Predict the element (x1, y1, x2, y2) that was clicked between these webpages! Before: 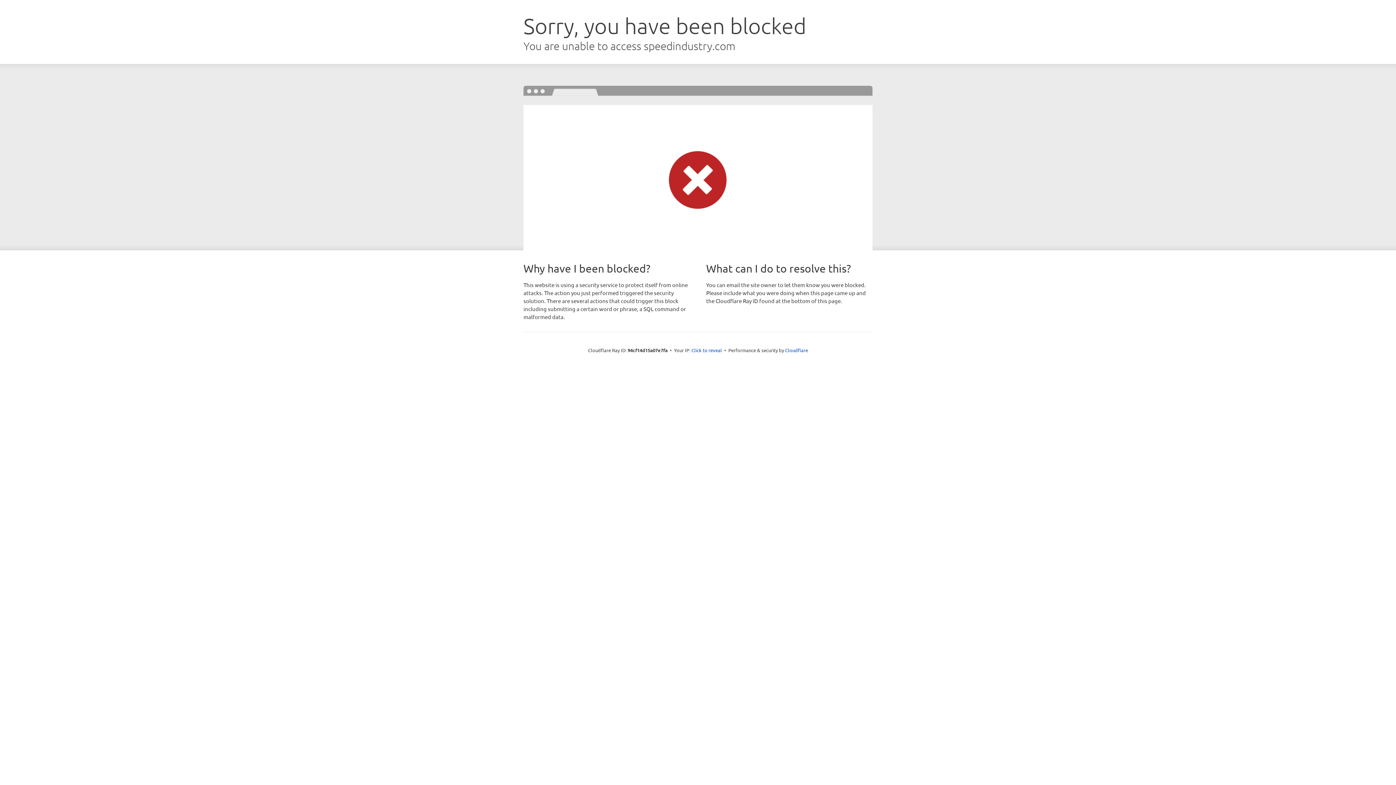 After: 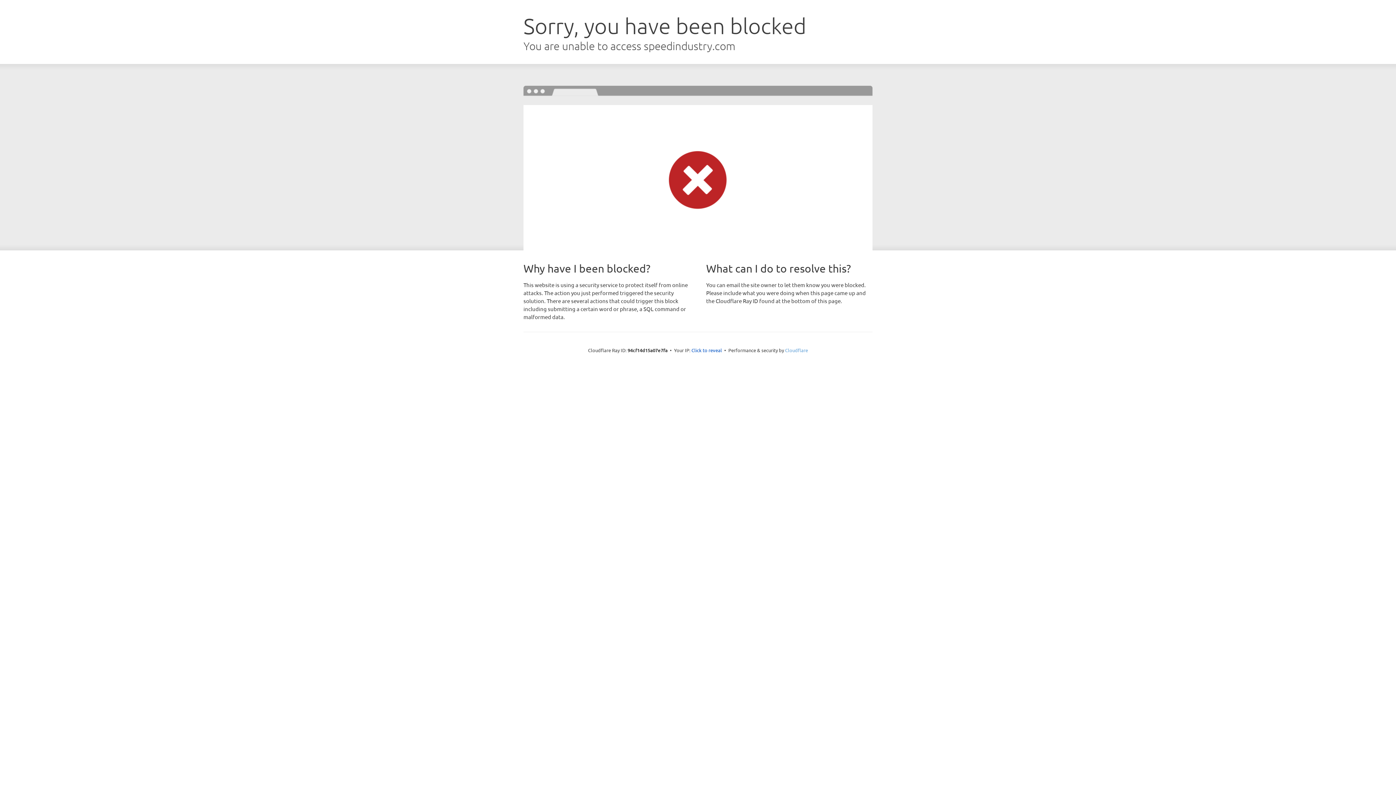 Action: label: Cloudflare bbox: (785, 347, 808, 353)